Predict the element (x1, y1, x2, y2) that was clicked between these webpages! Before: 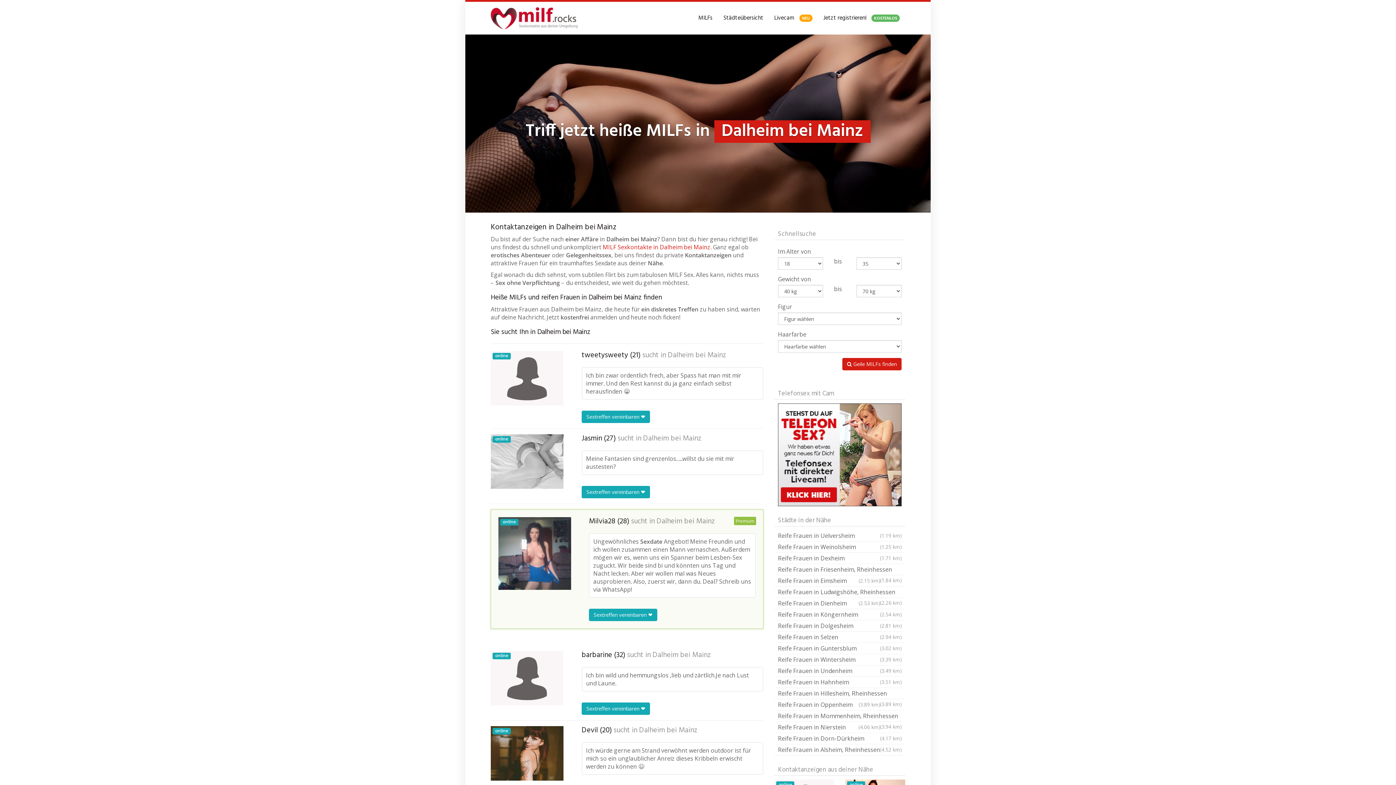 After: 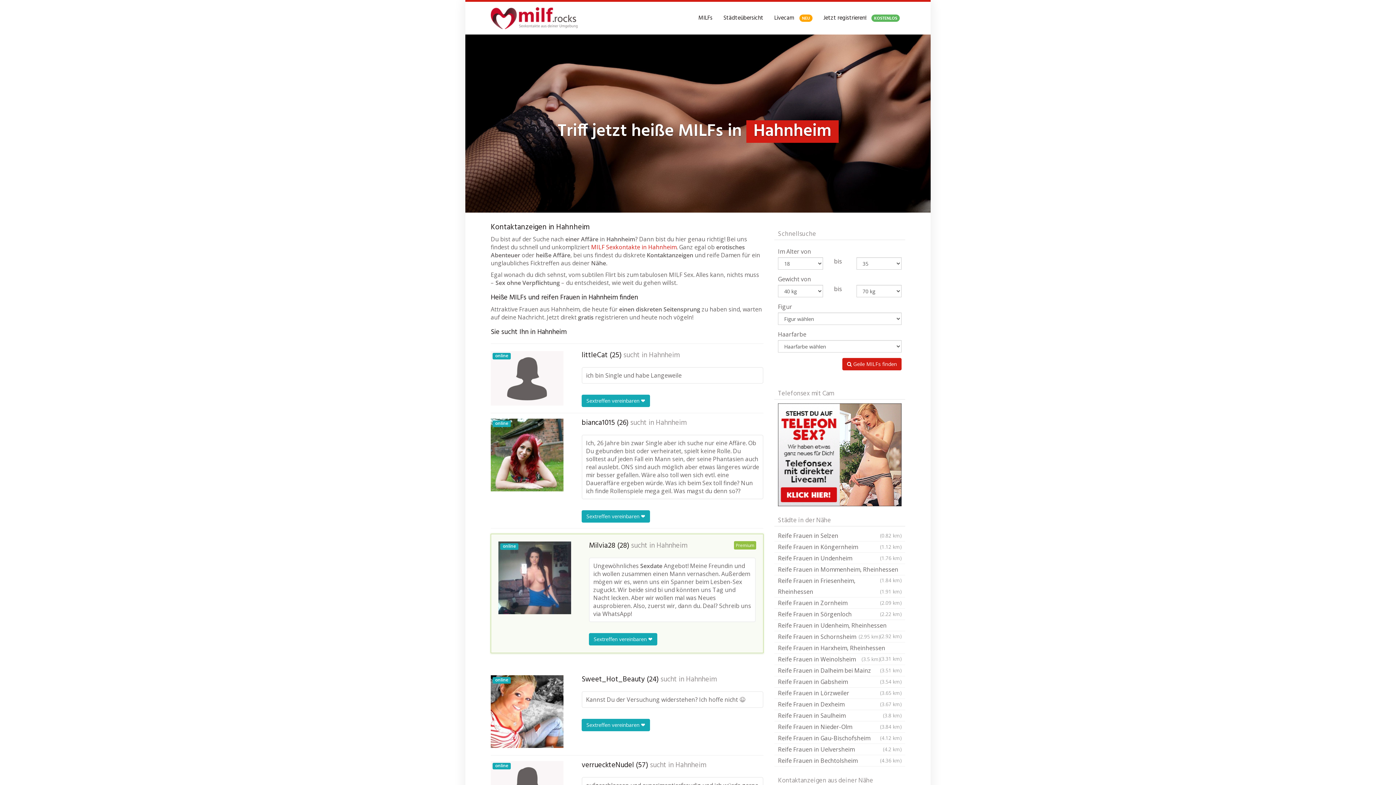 Action: bbox: (774, 677, 905, 688) label: Reife Frauen in Hahnheim
(3.51 km)